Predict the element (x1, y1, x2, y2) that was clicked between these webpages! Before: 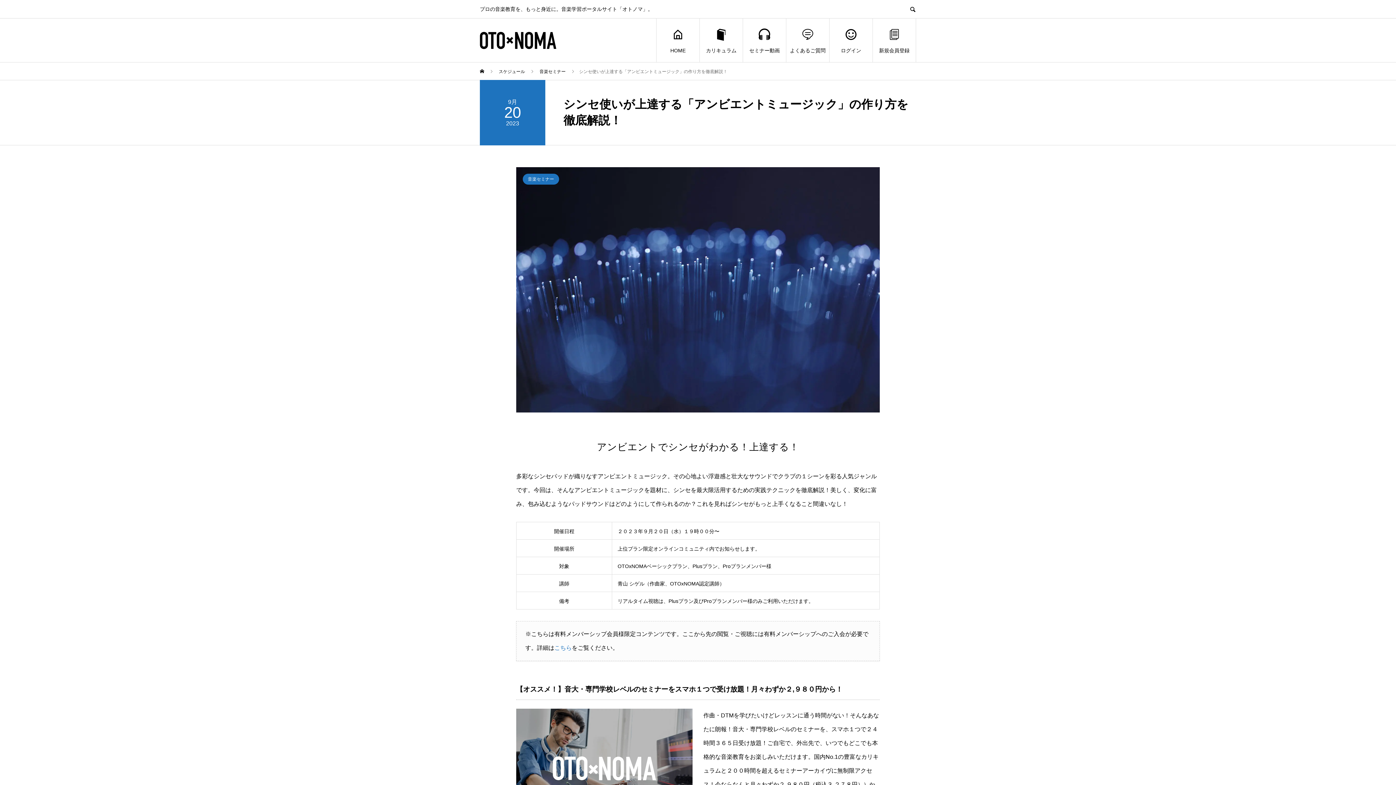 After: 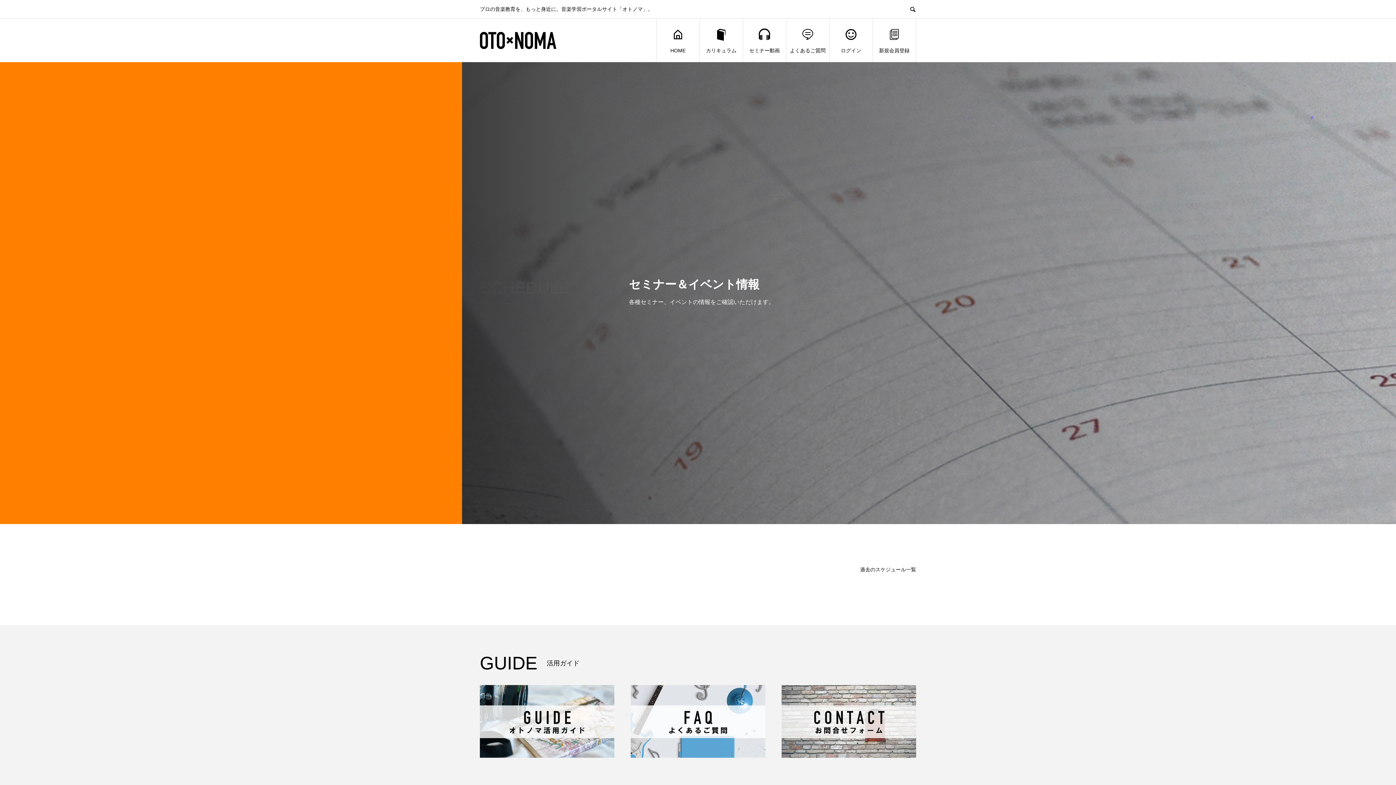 Action: label: スケジュール  bbox: (498, 69, 526, 74)